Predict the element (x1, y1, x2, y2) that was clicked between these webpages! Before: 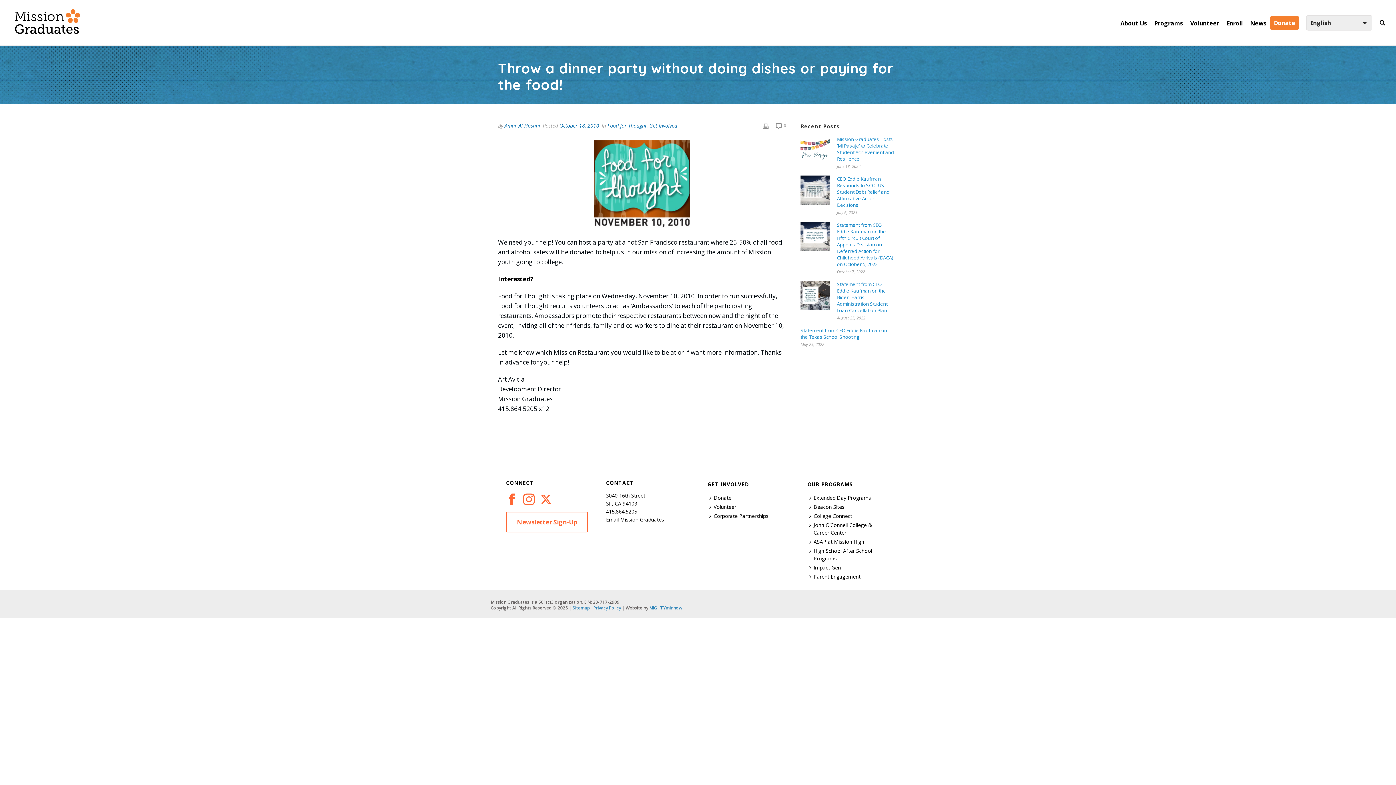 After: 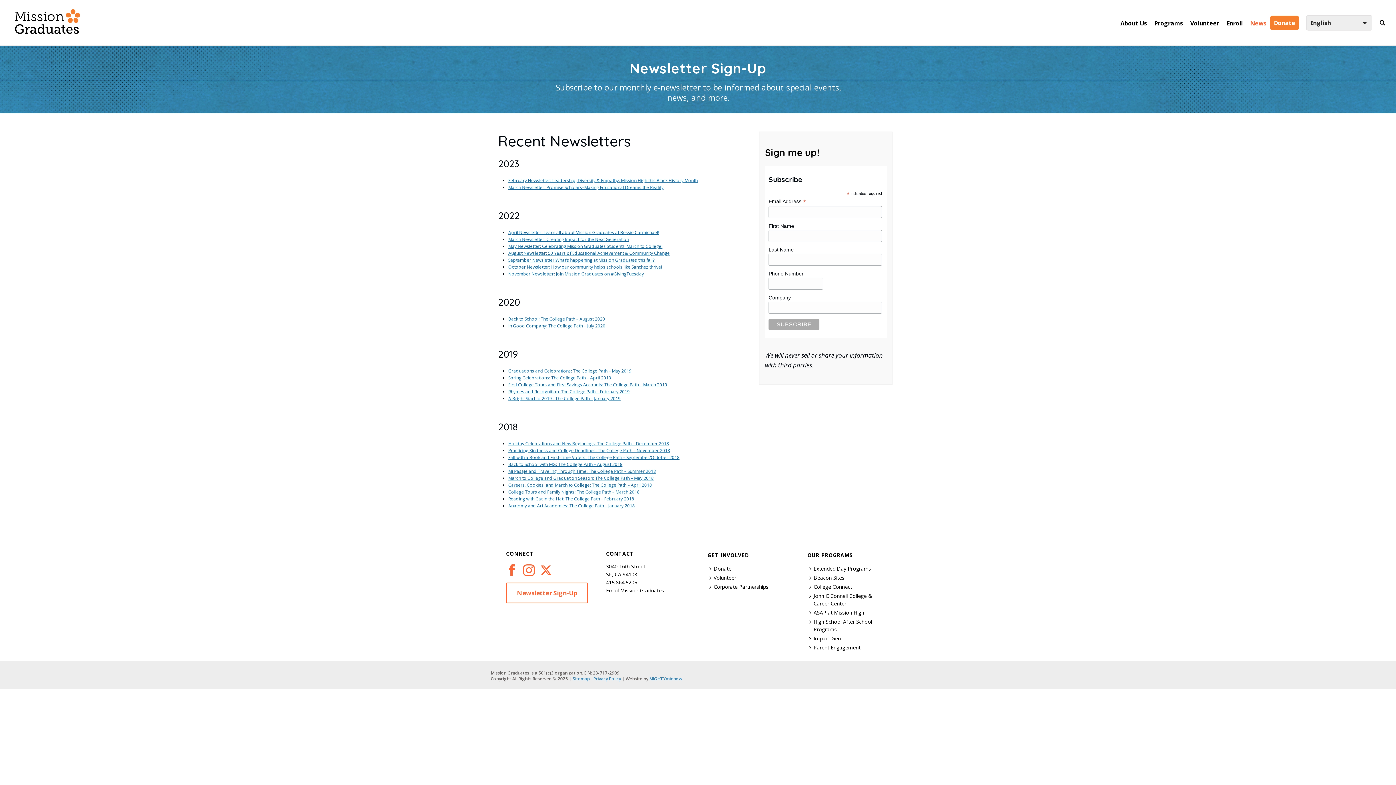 Action: bbox: (1246, 0, 1270, 45) label: News